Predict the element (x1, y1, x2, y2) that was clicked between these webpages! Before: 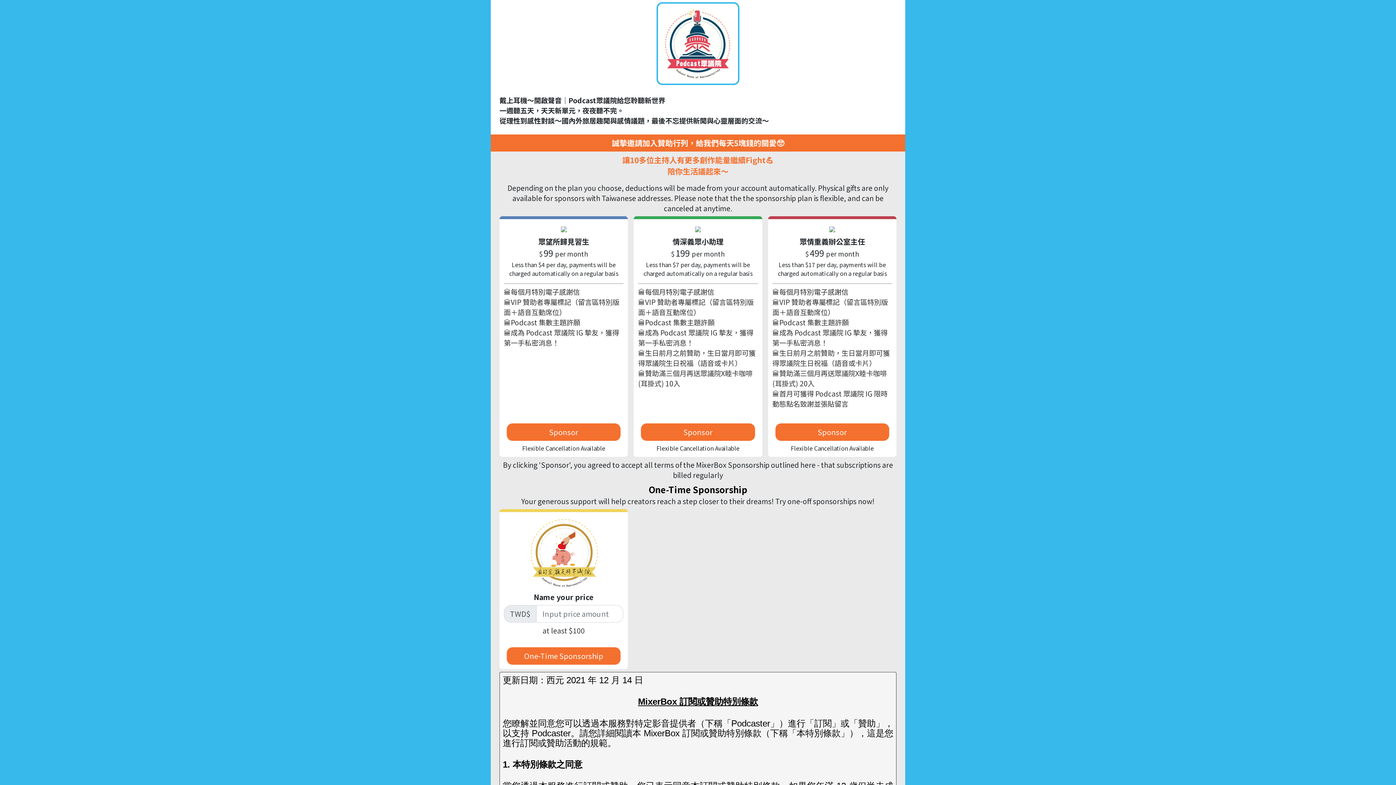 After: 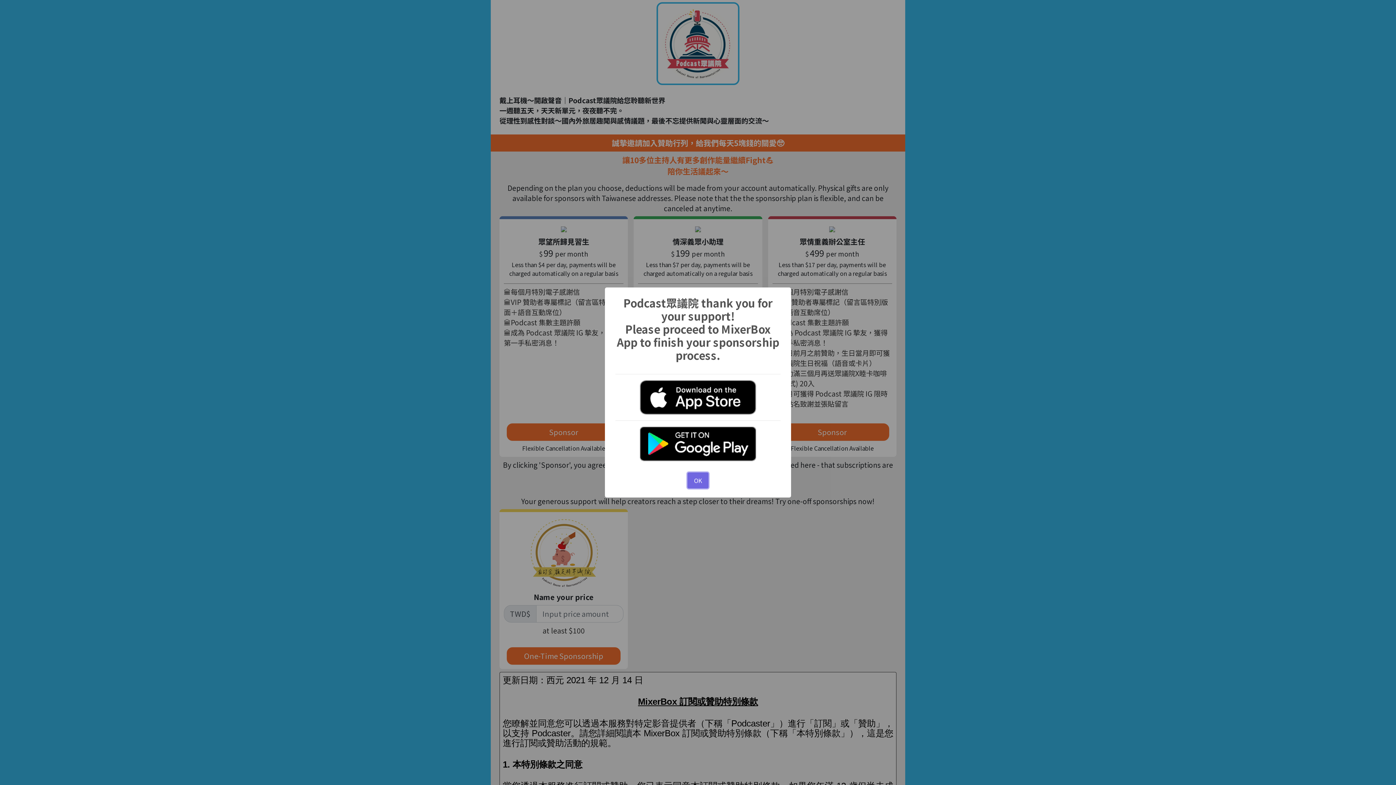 Action: label: One-Time Sponsorship bbox: (506, 647, 620, 664)